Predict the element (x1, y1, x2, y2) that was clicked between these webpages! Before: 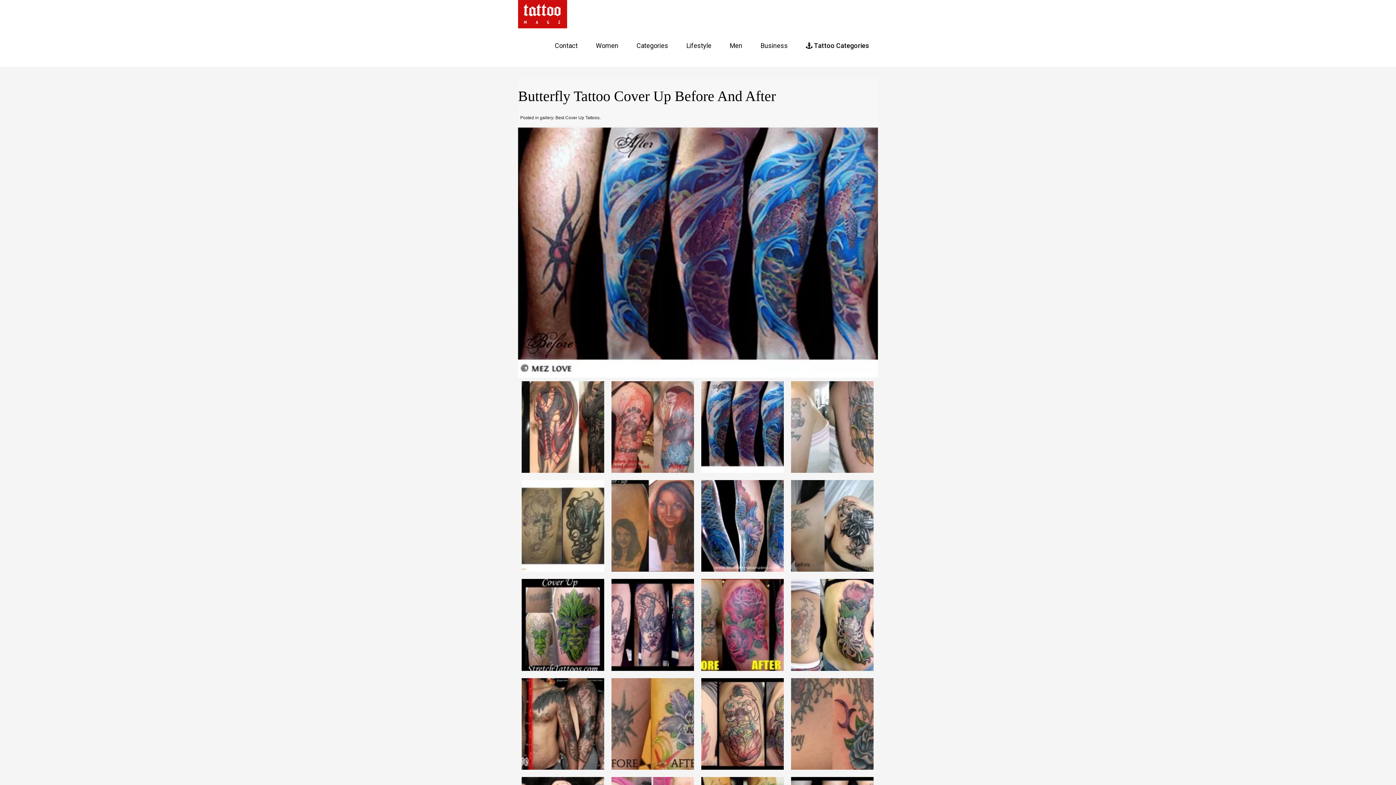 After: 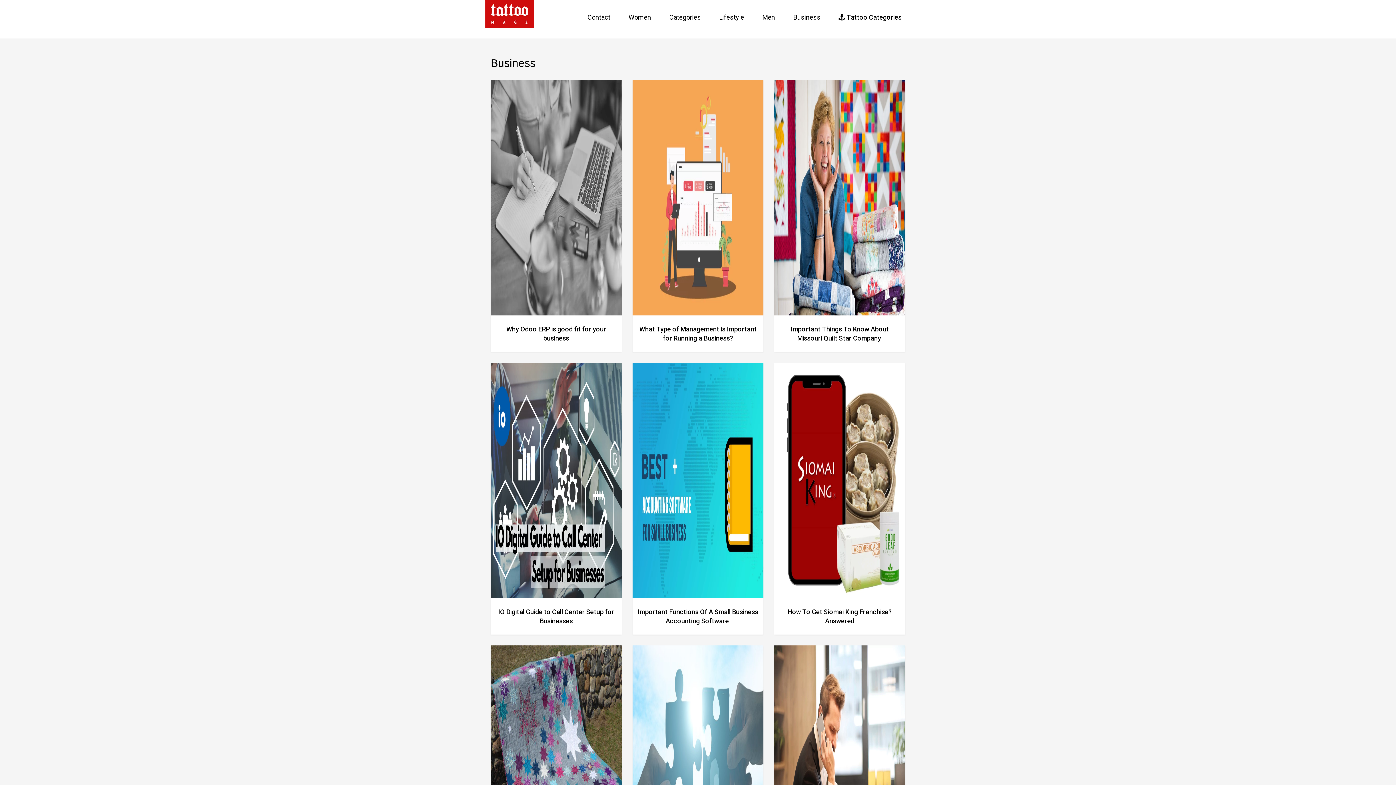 Action: bbox: (755, 38, 793, 56) label: Business